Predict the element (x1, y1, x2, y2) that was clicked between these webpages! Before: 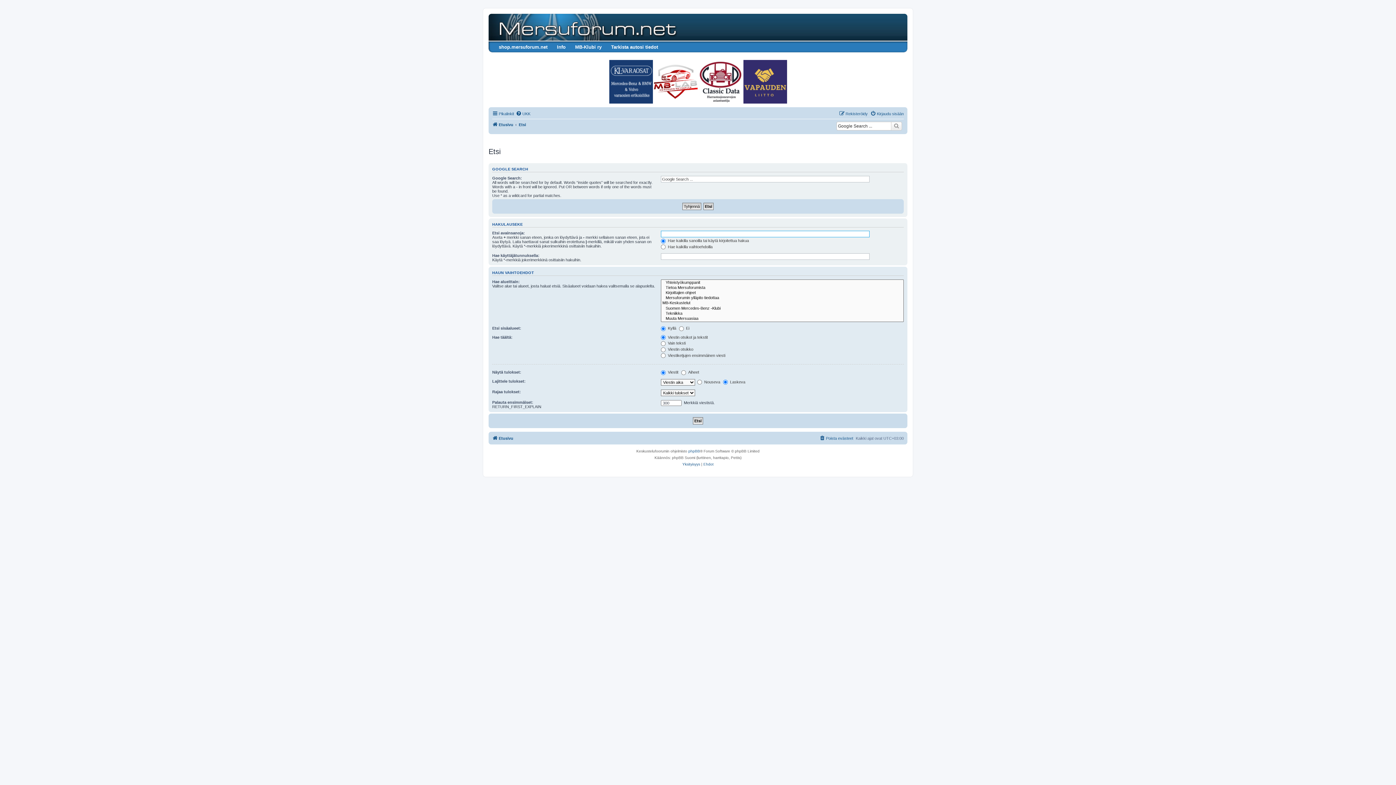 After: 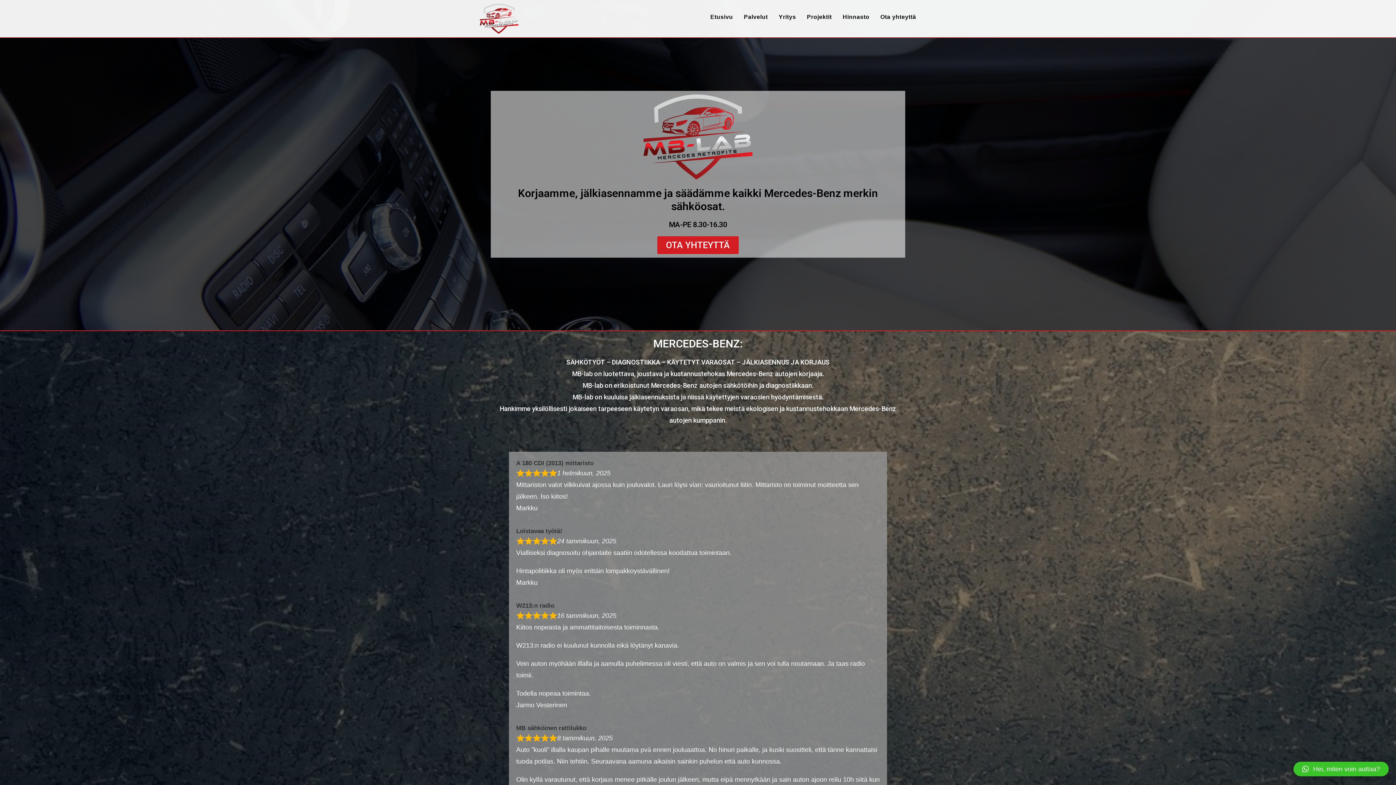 Action: bbox: (654, 60, 697, 103)